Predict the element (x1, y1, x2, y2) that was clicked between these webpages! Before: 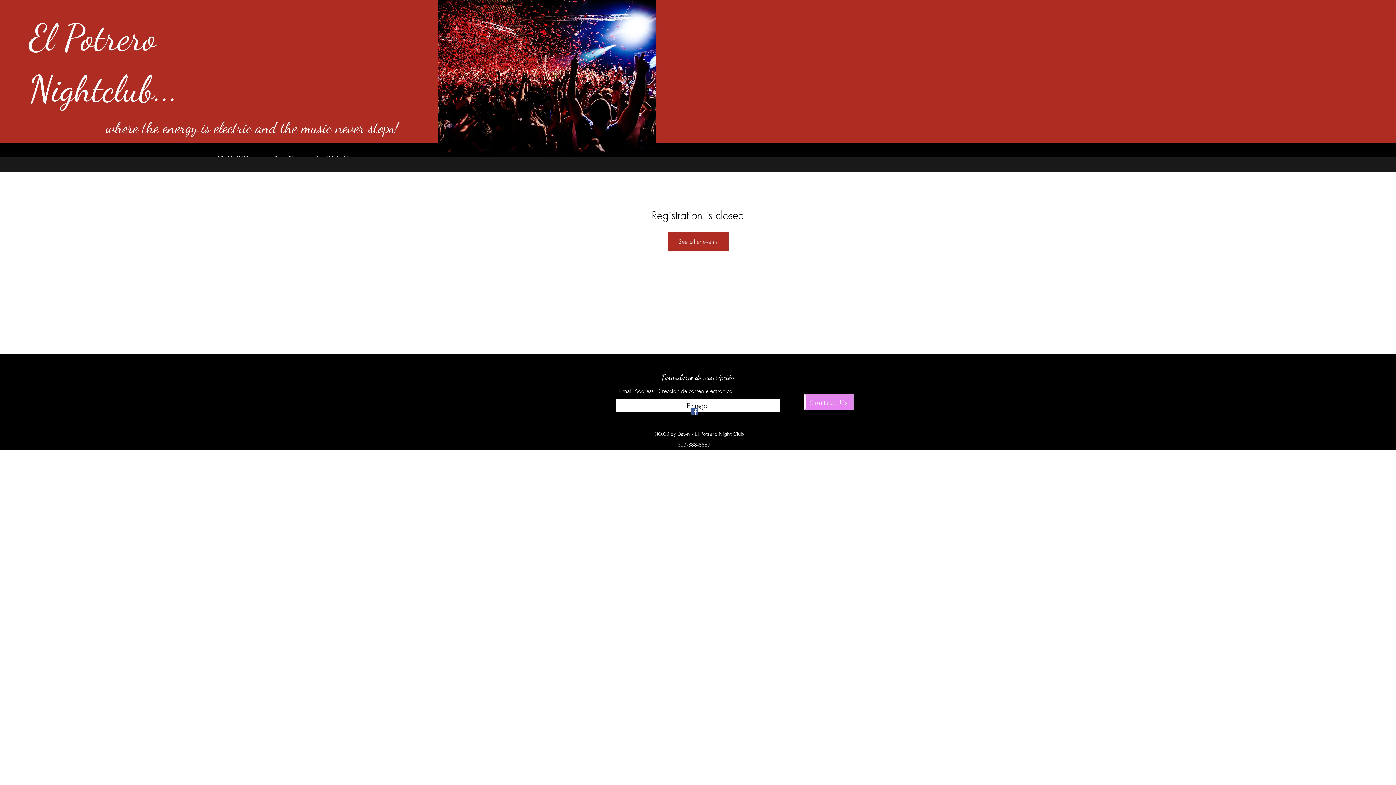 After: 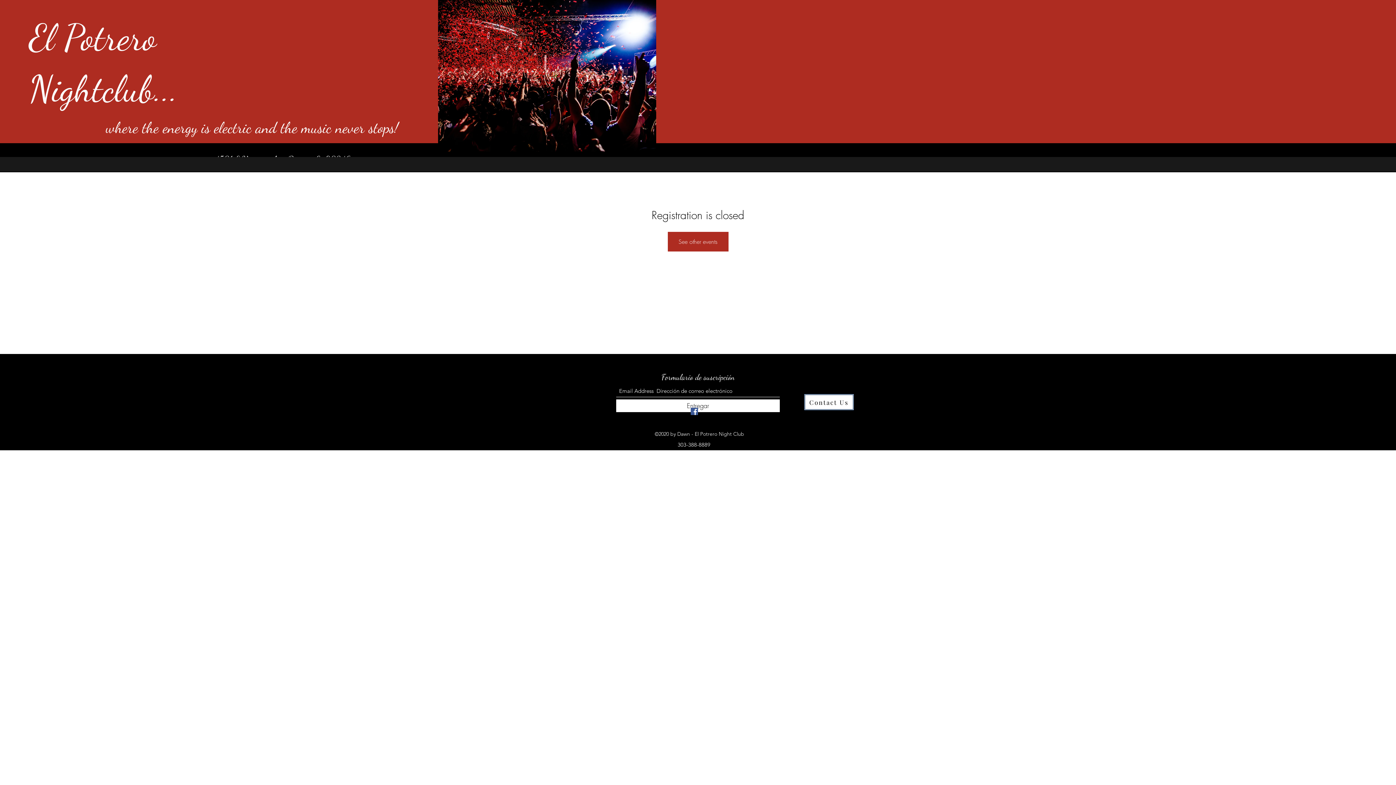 Action: label: Contact Us bbox: (804, 394, 854, 410)